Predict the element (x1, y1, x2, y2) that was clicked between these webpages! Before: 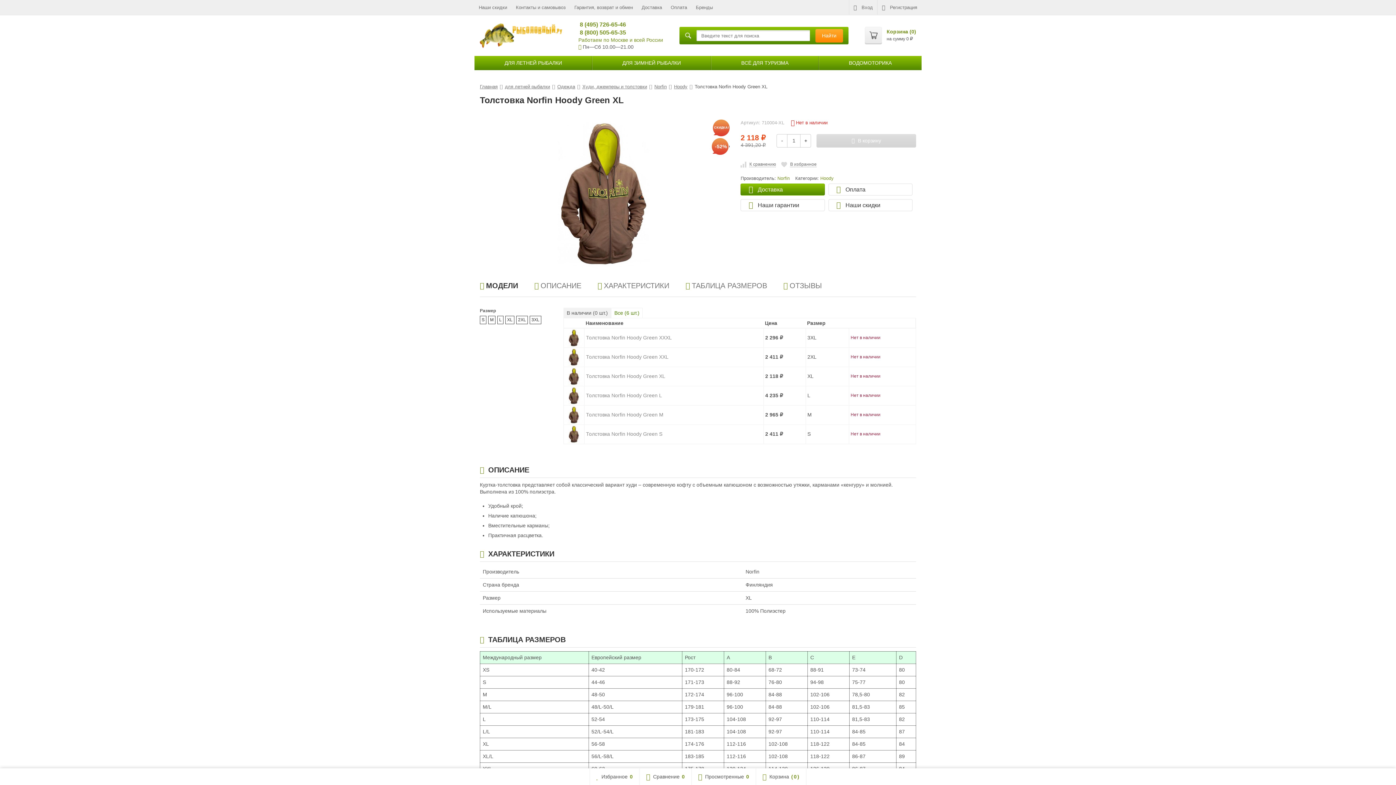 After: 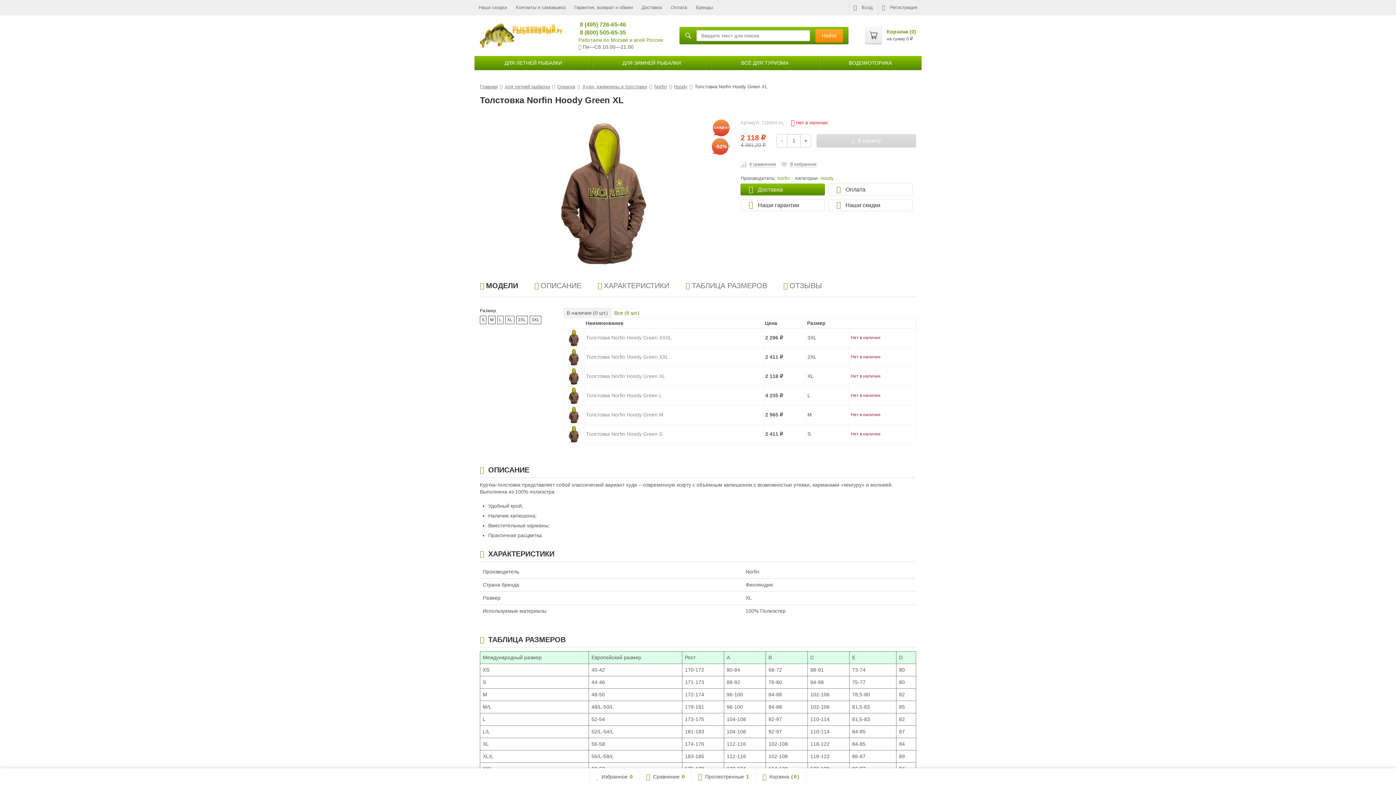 Action: label: Толстовка Norfin Hoody Green XL bbox: (586, 373, 762, 380)